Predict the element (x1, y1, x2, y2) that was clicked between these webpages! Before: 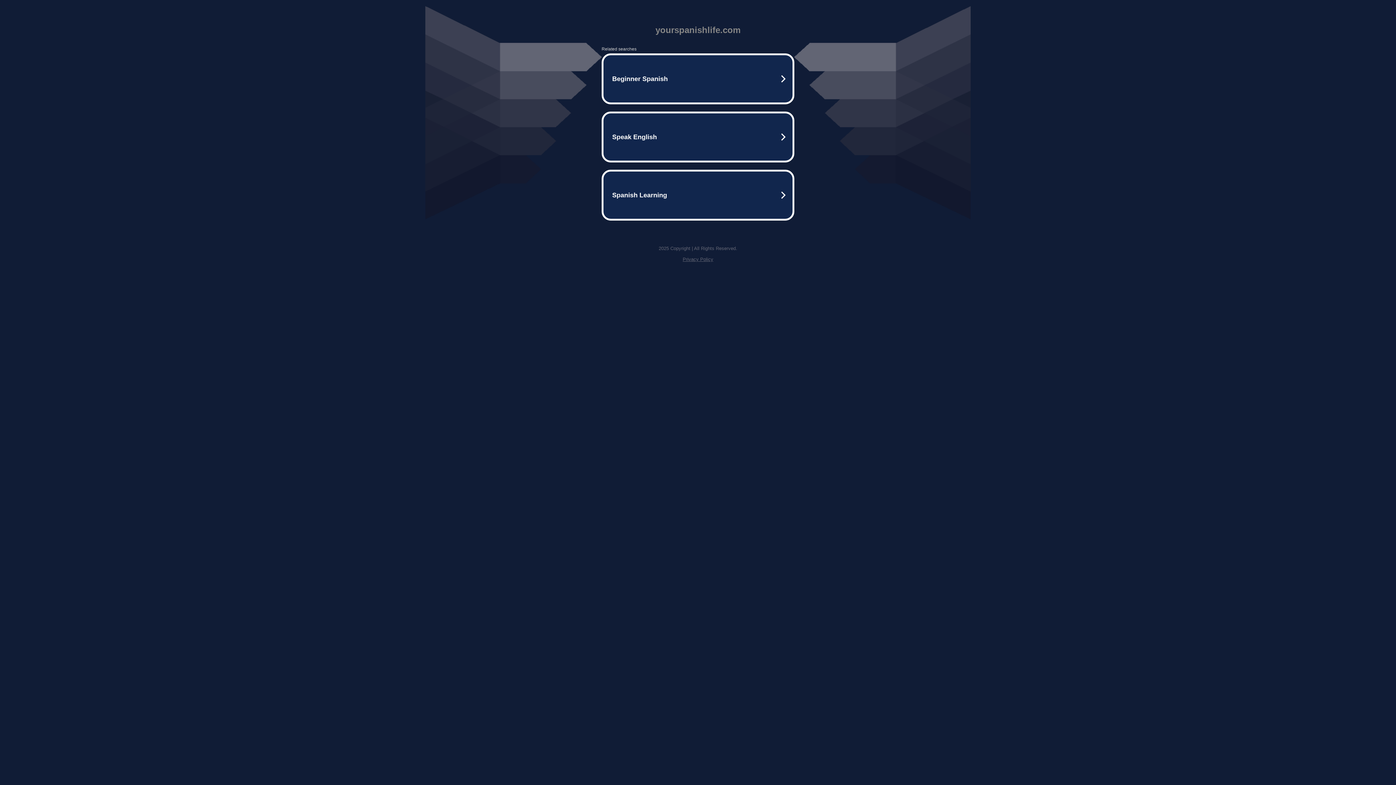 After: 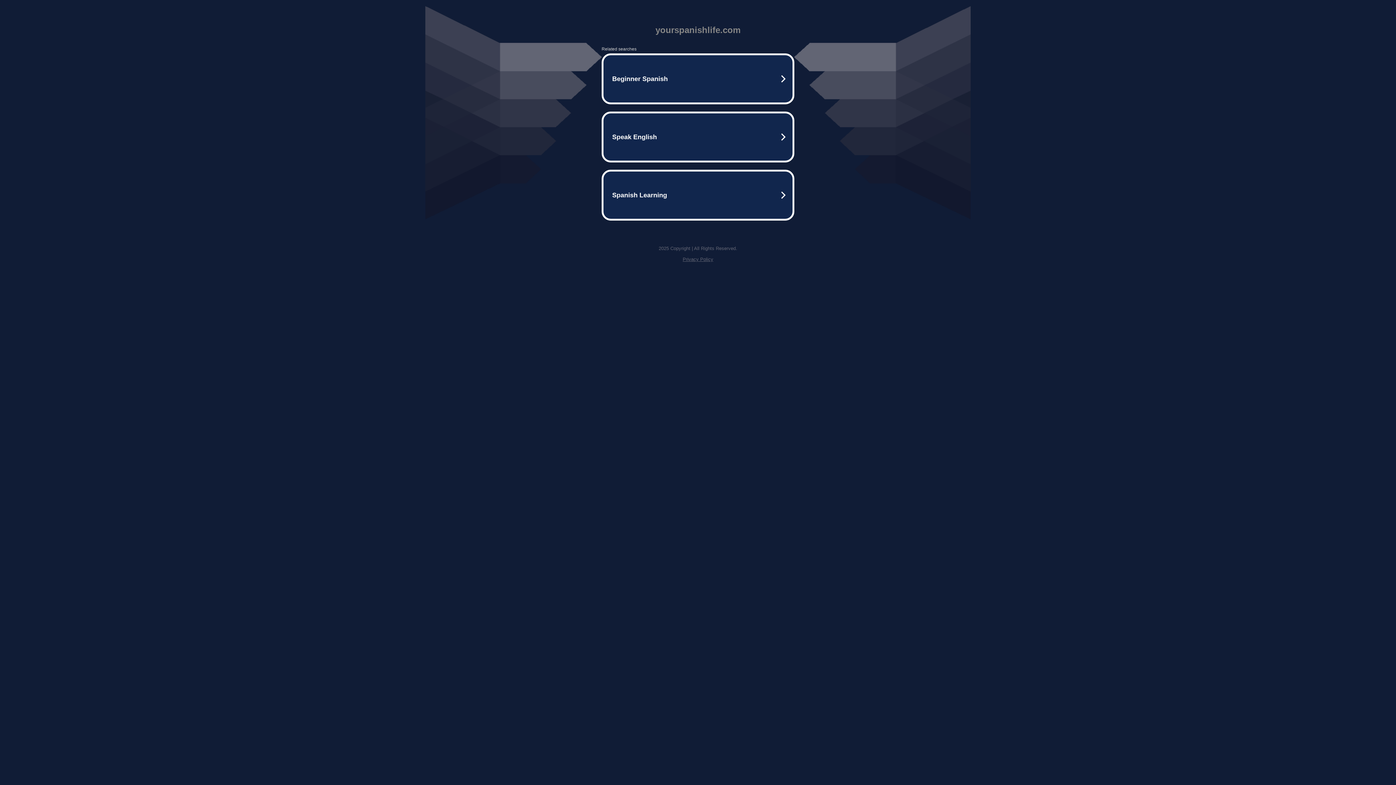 Action: label: Privacy Policy bbox: (682, 256, 713, 262)